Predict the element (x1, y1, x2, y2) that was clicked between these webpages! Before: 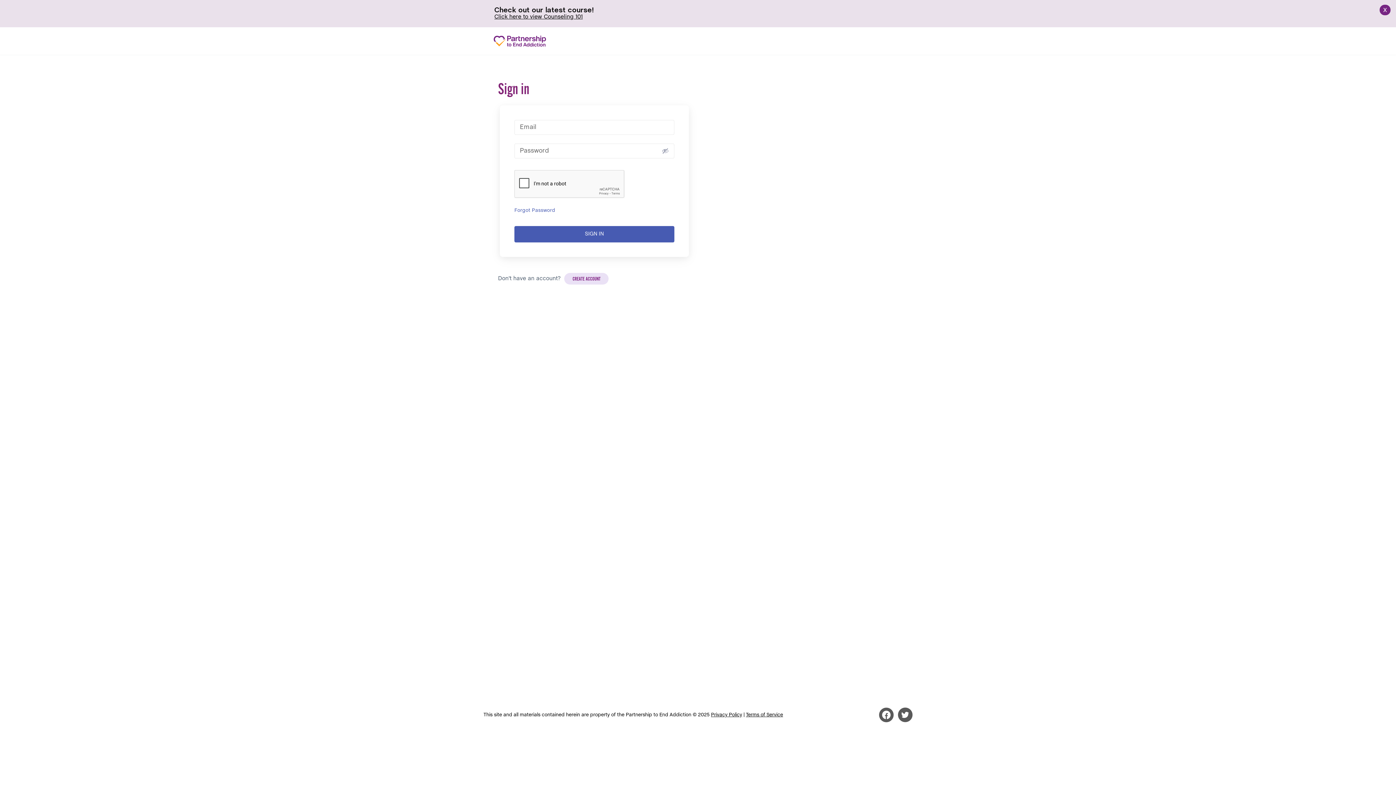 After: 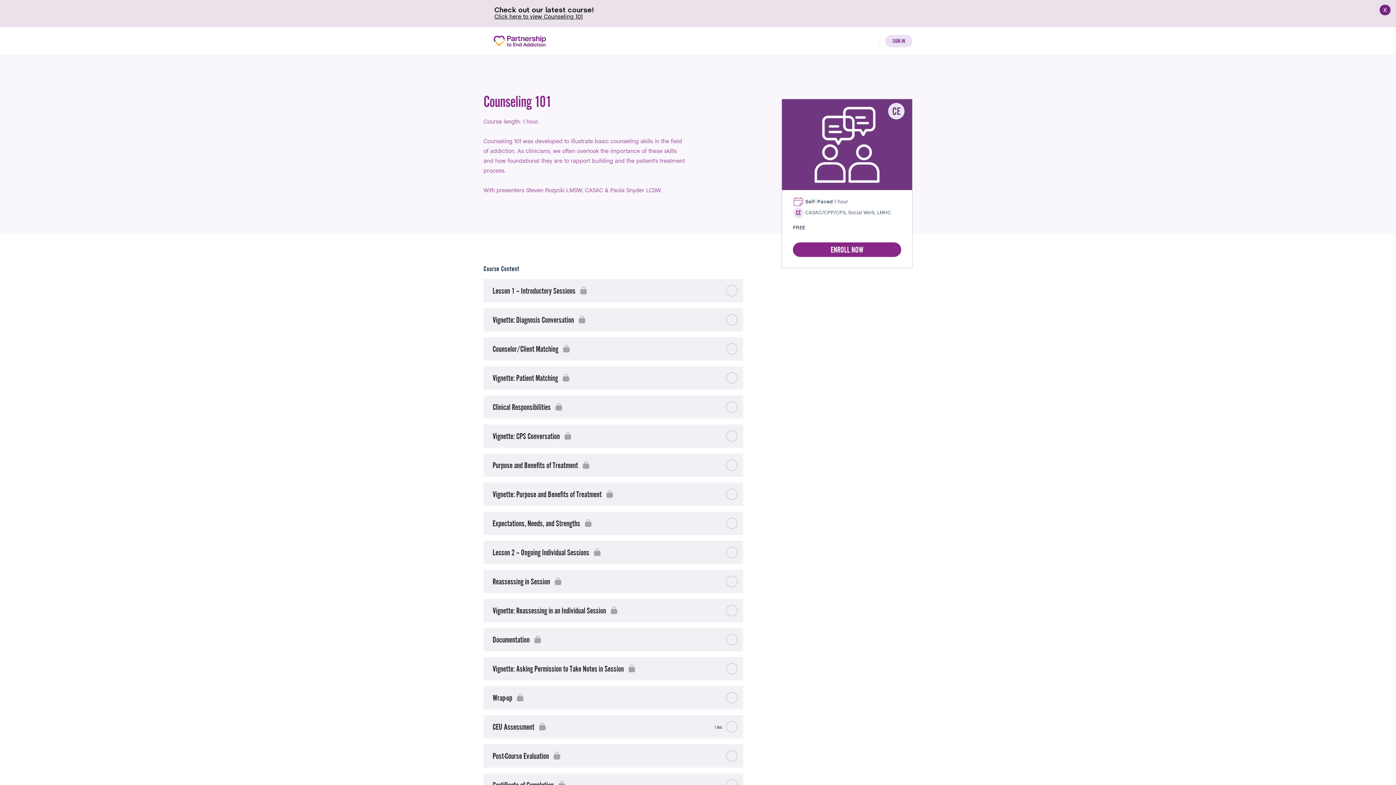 Action: label: Click here to view Counseling 101 bbox: (494, 14, 582, 19)